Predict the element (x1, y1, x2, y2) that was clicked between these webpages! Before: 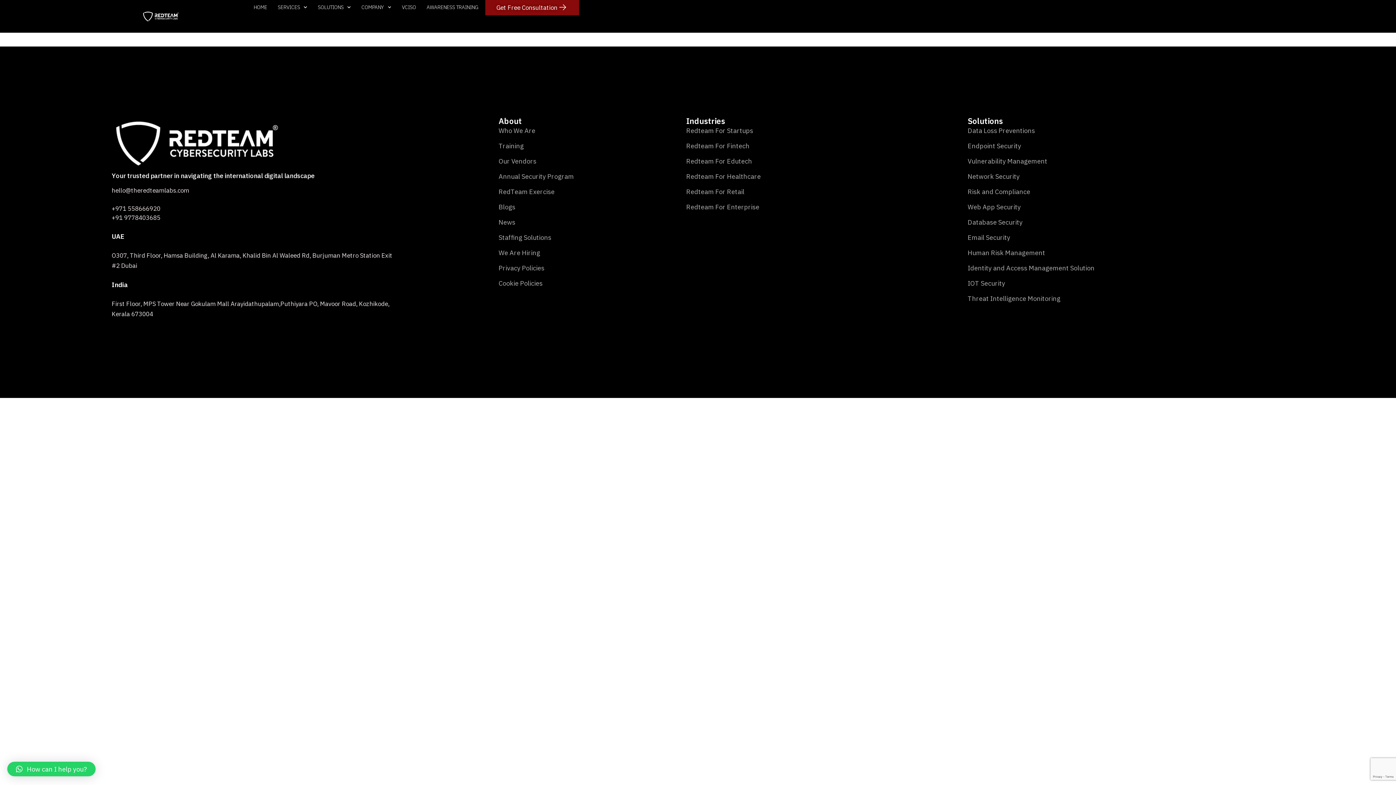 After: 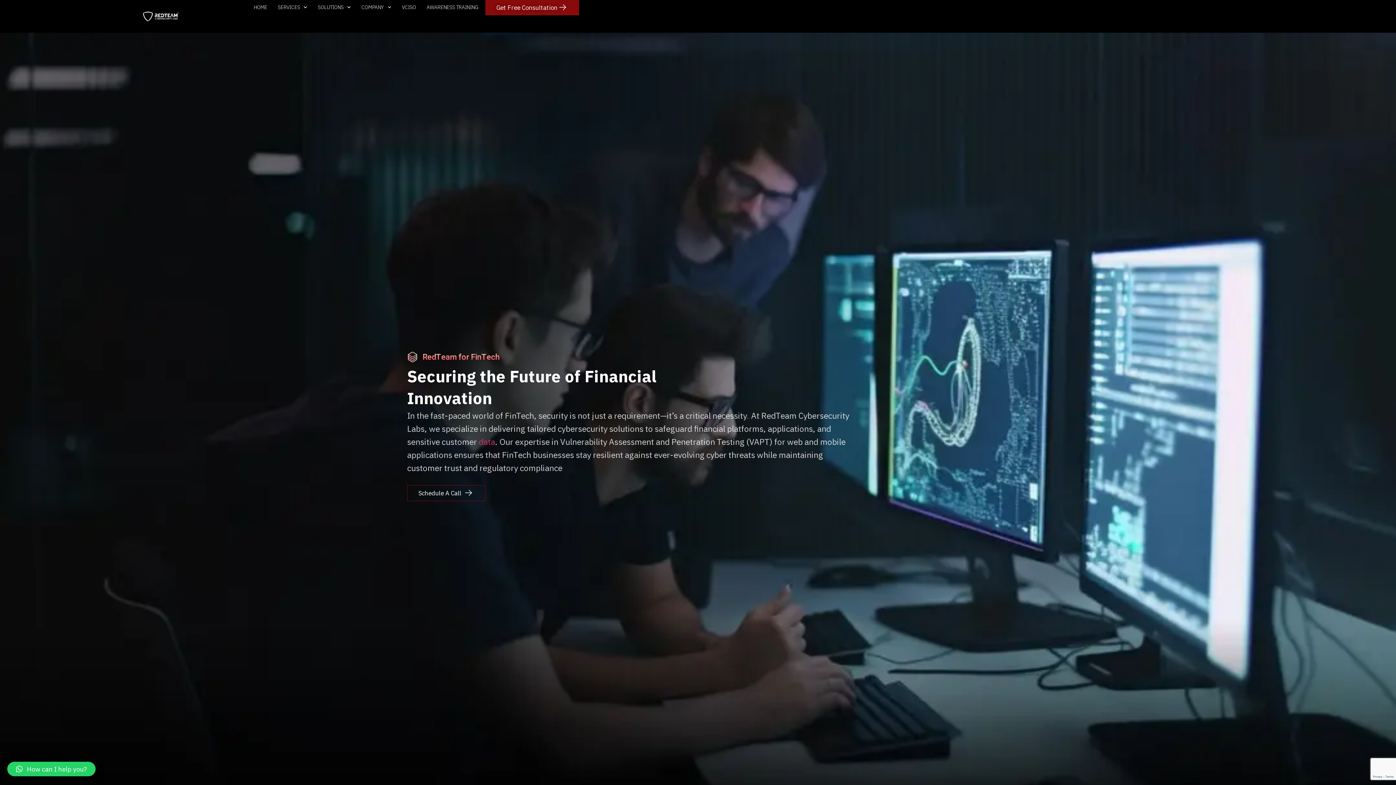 Action: label: Redteam For Fintech bbox: (686, 141, 967, 151)